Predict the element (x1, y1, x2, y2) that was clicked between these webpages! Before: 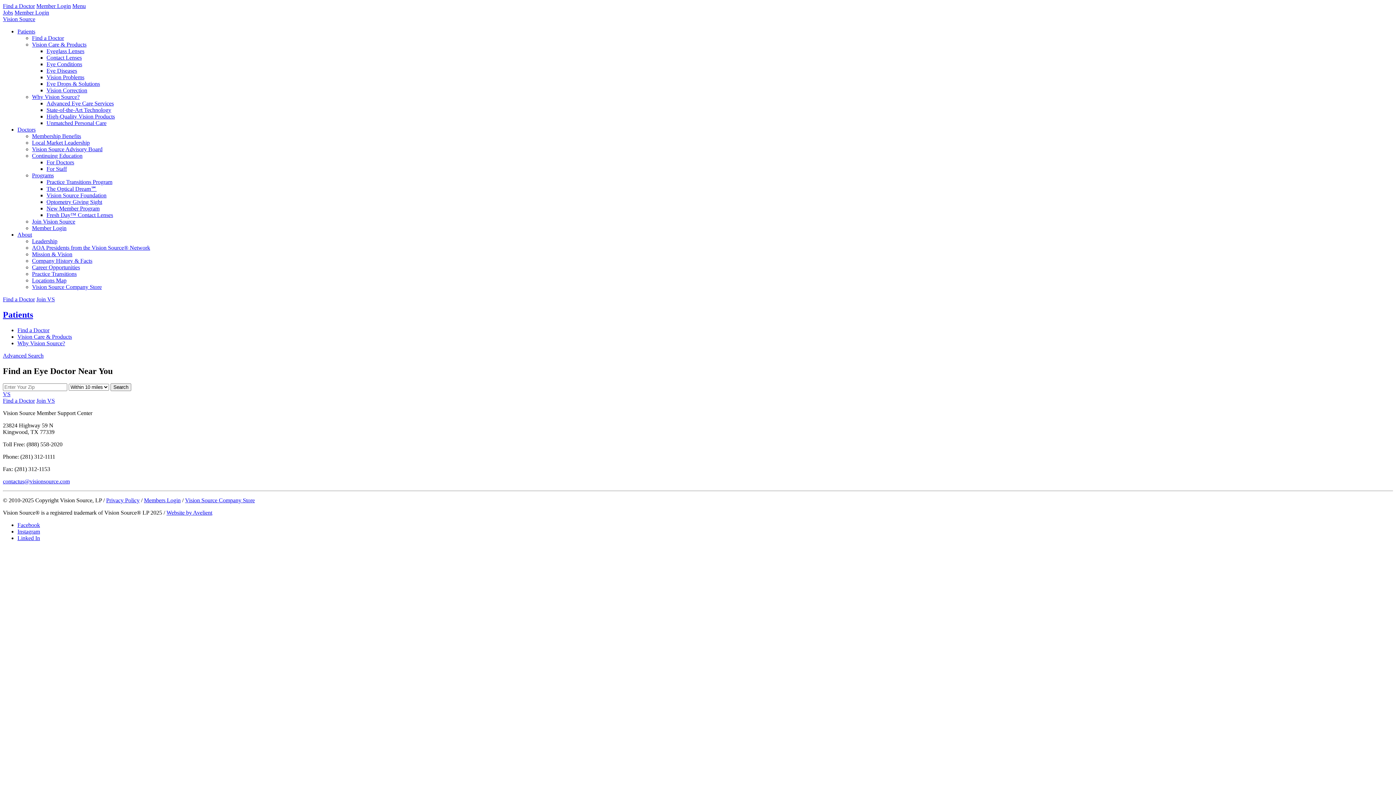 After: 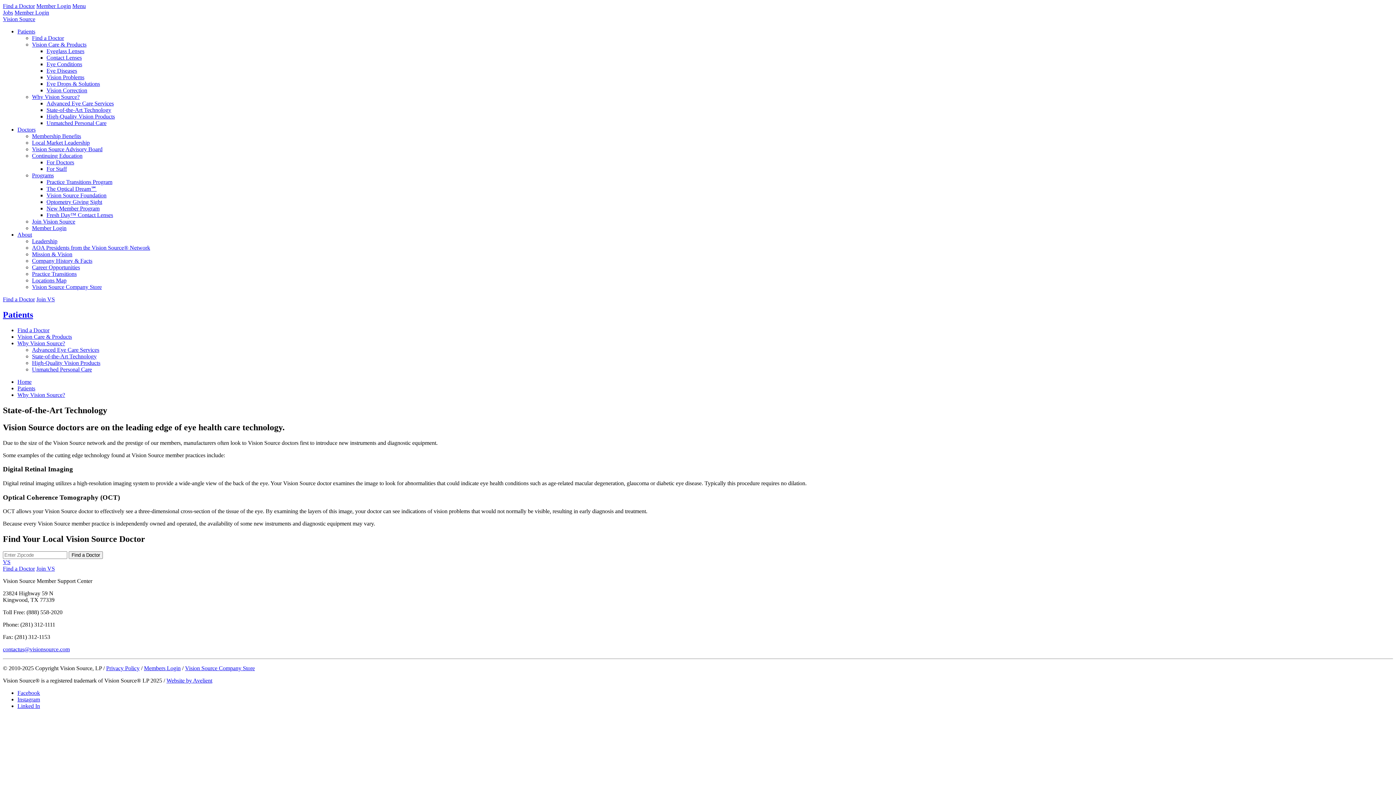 Action: bbox: (46, 106, 111, 113) label: State-of-the-Art Technology